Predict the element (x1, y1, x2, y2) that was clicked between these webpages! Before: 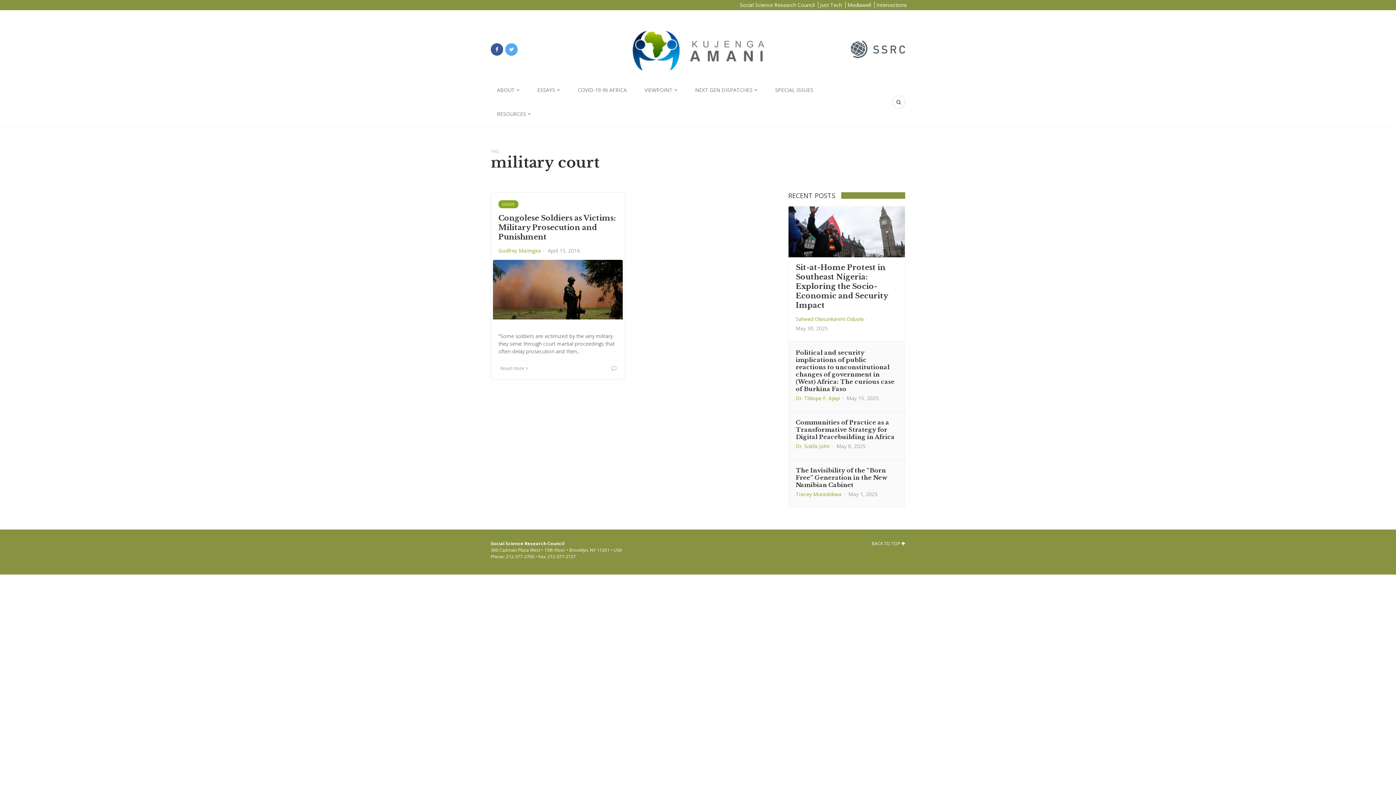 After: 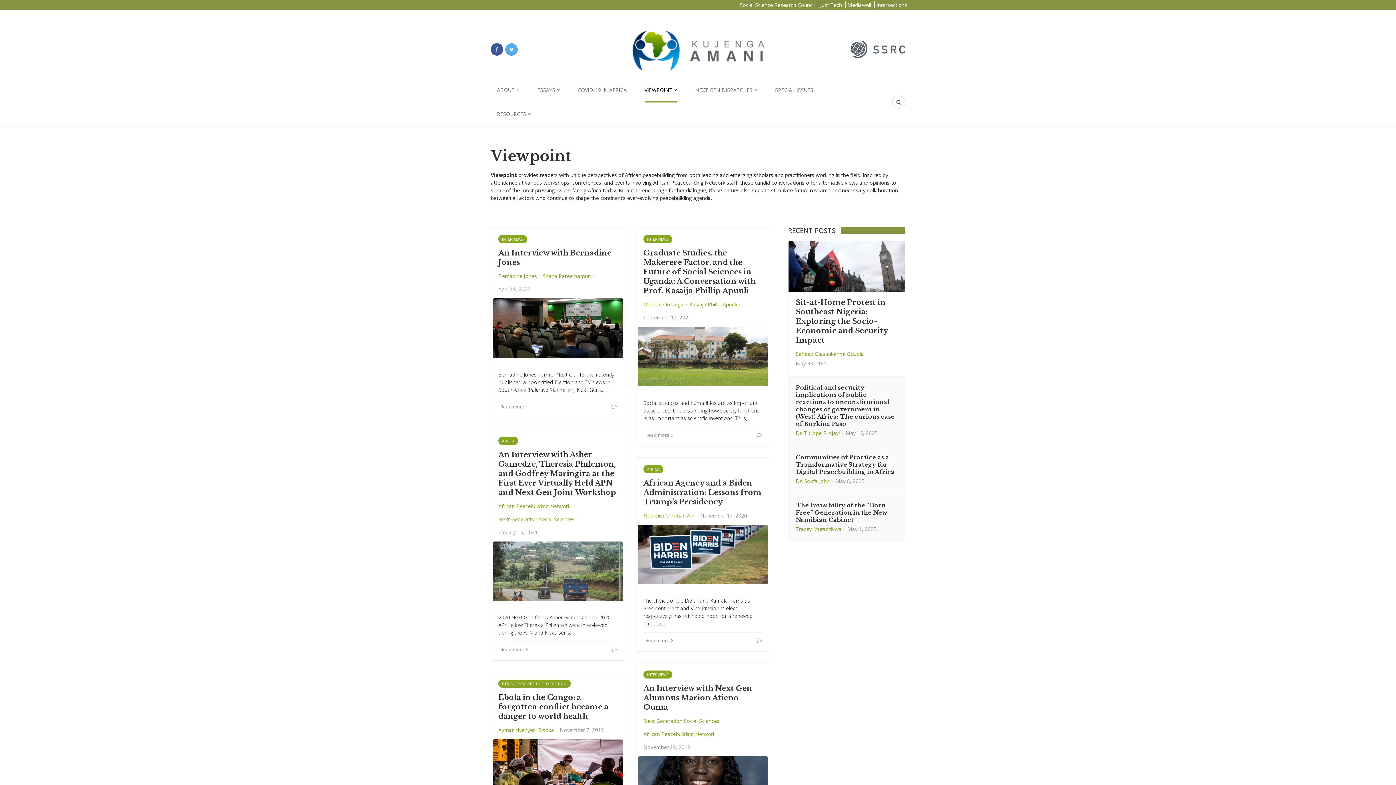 Action: bbox: (644, 78, 677, 102) label: VIEWPOINT